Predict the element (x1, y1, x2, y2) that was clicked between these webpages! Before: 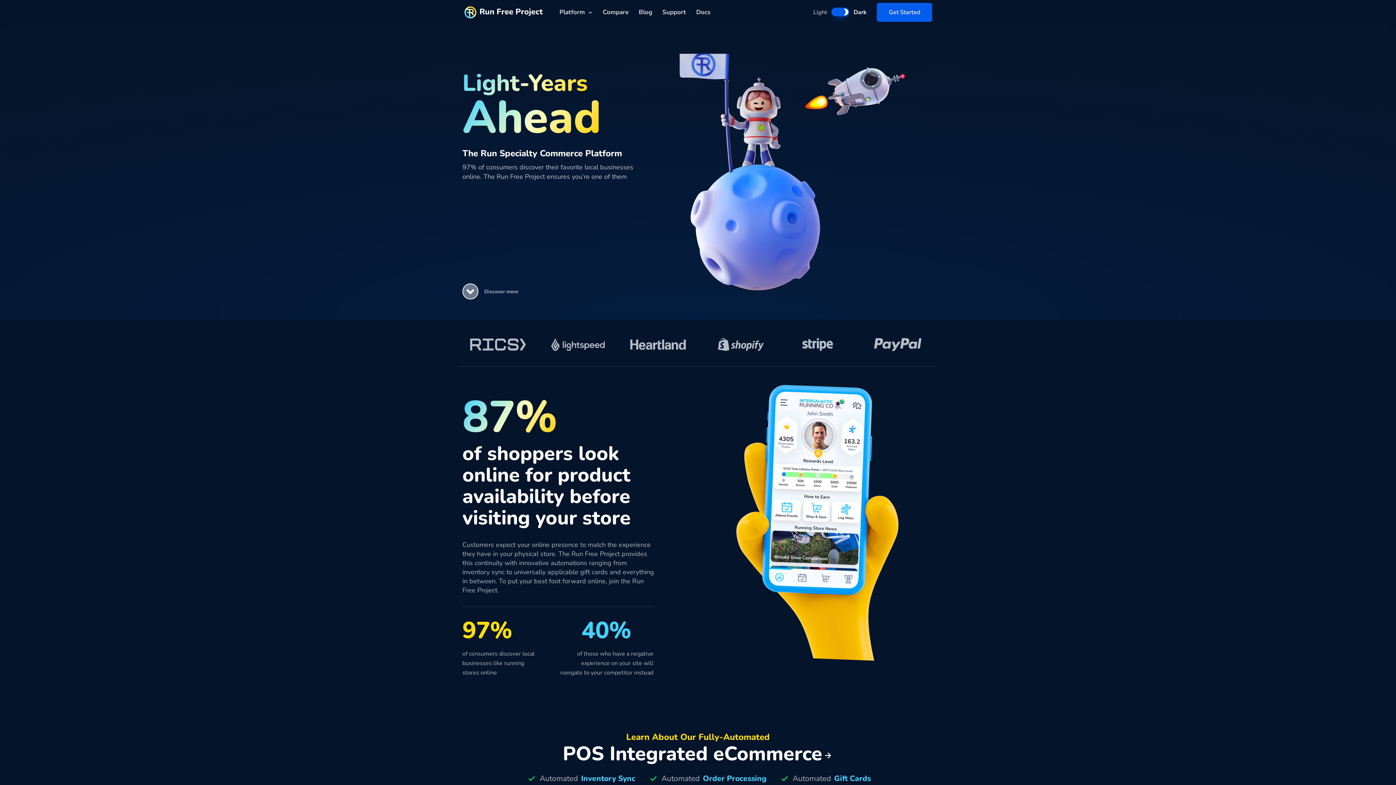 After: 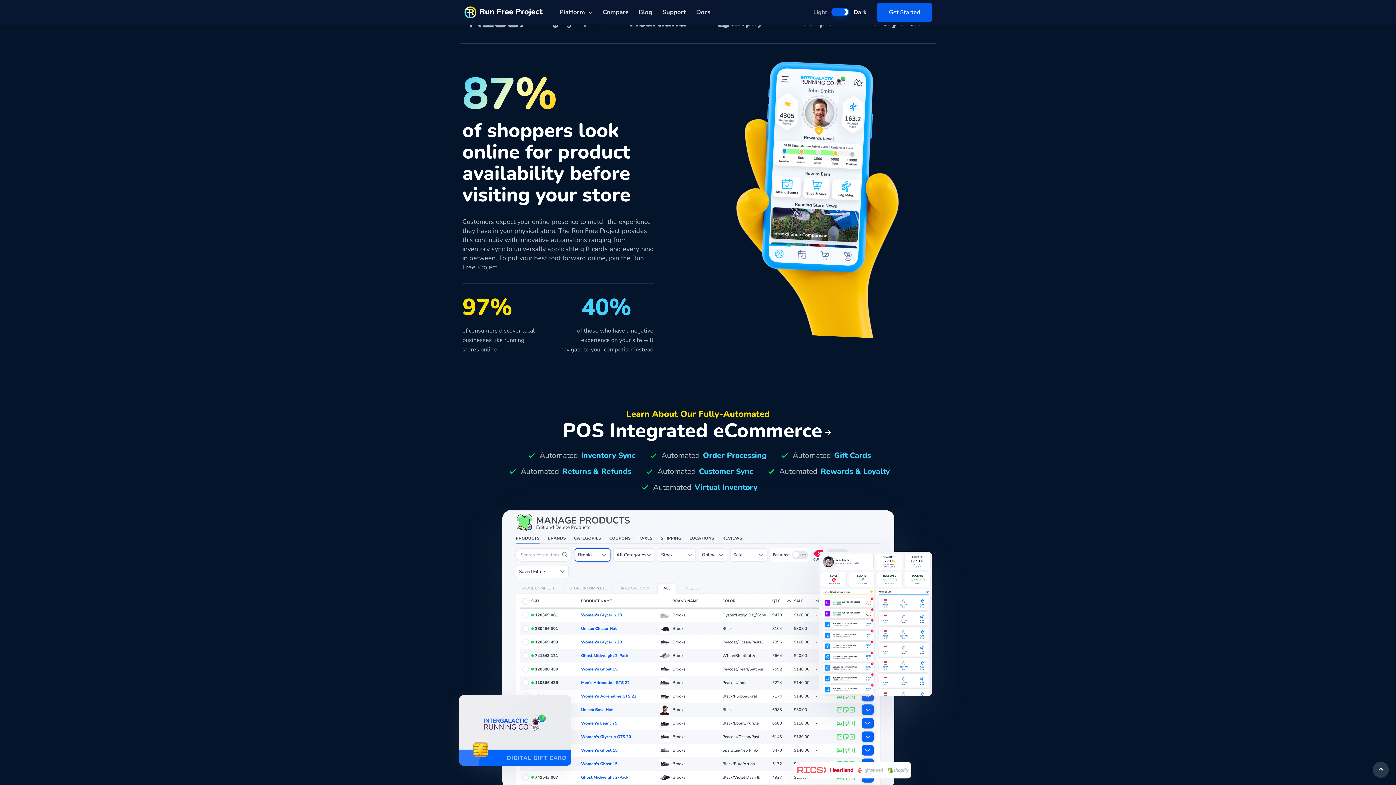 Action: bbox: (462, 283, 478, 299)